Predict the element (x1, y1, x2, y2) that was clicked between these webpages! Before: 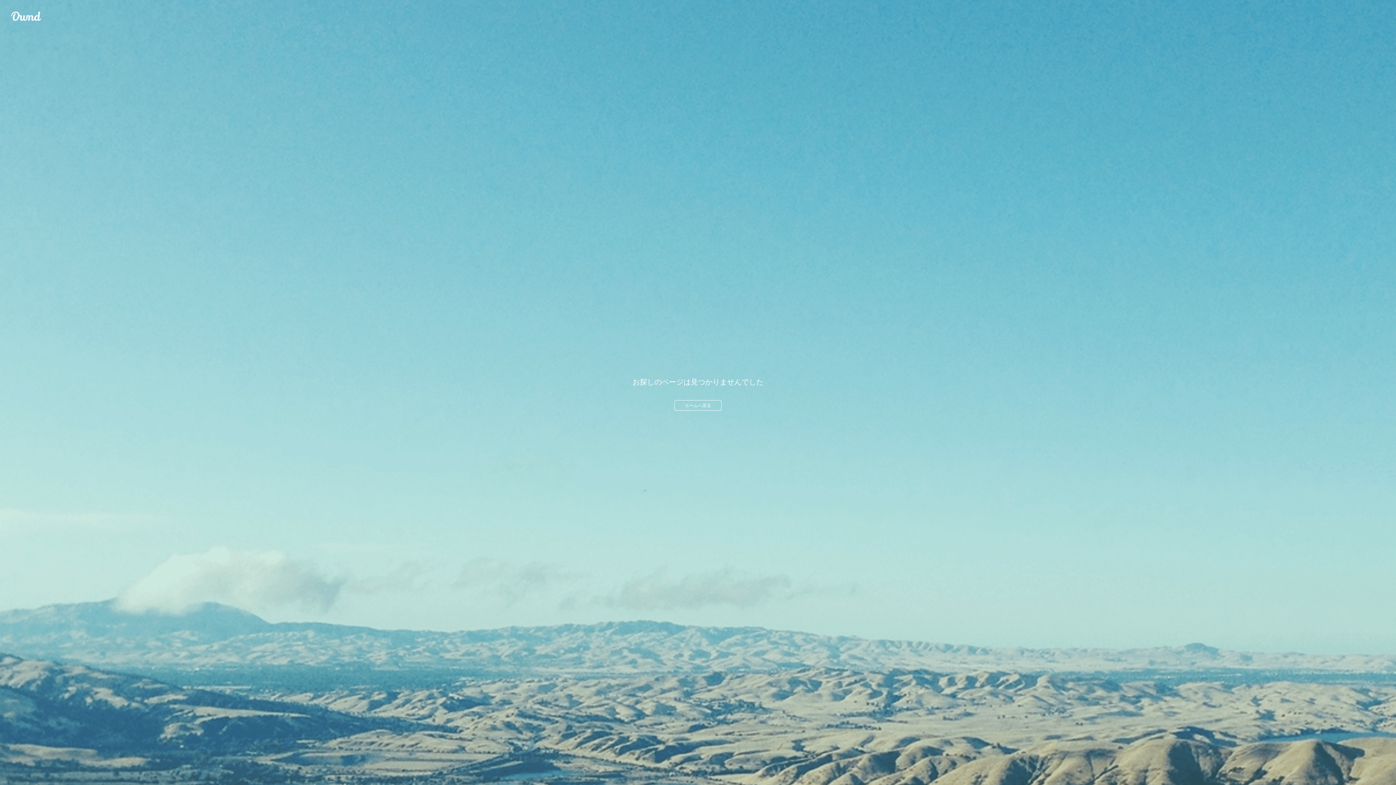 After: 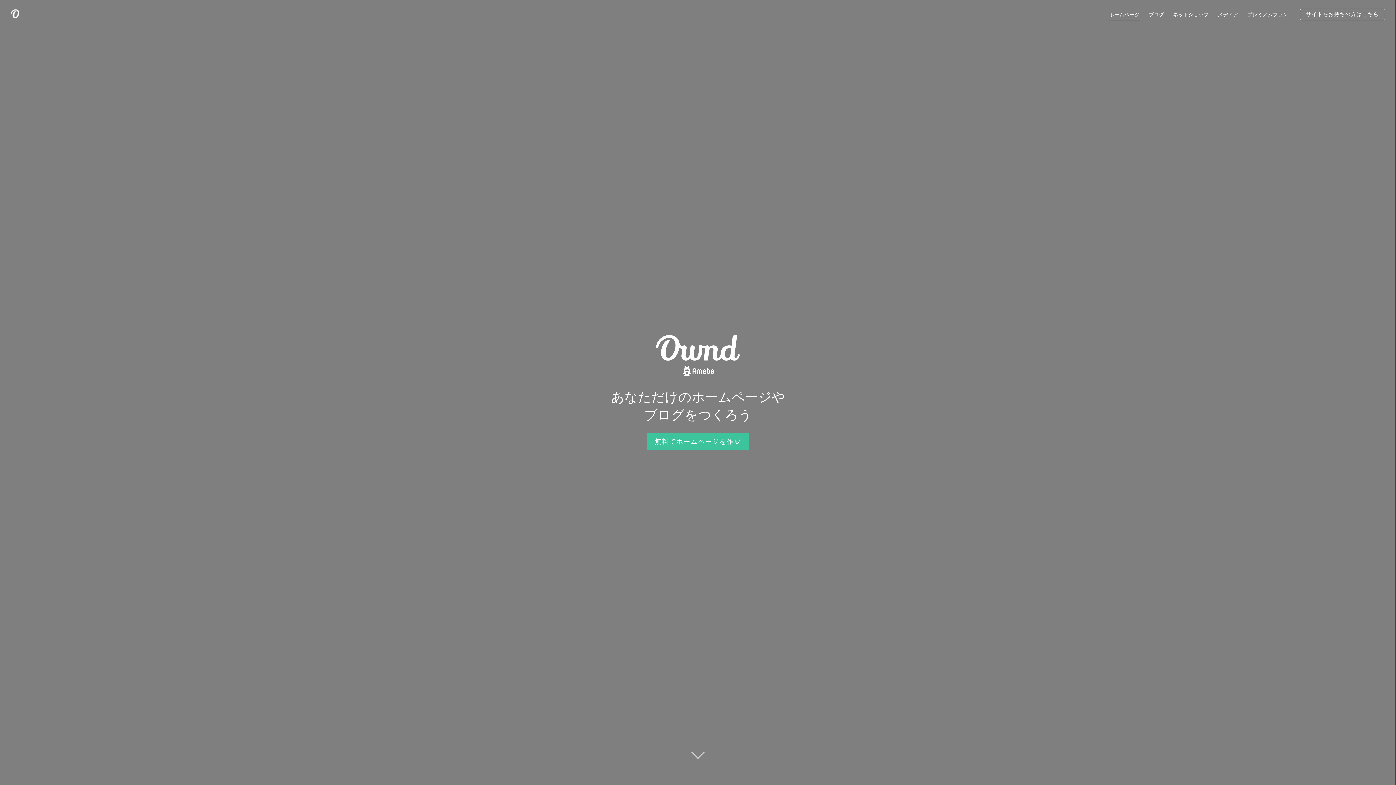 Action: bbox: (10, 10, 41, 21) label: Ameba Ownd